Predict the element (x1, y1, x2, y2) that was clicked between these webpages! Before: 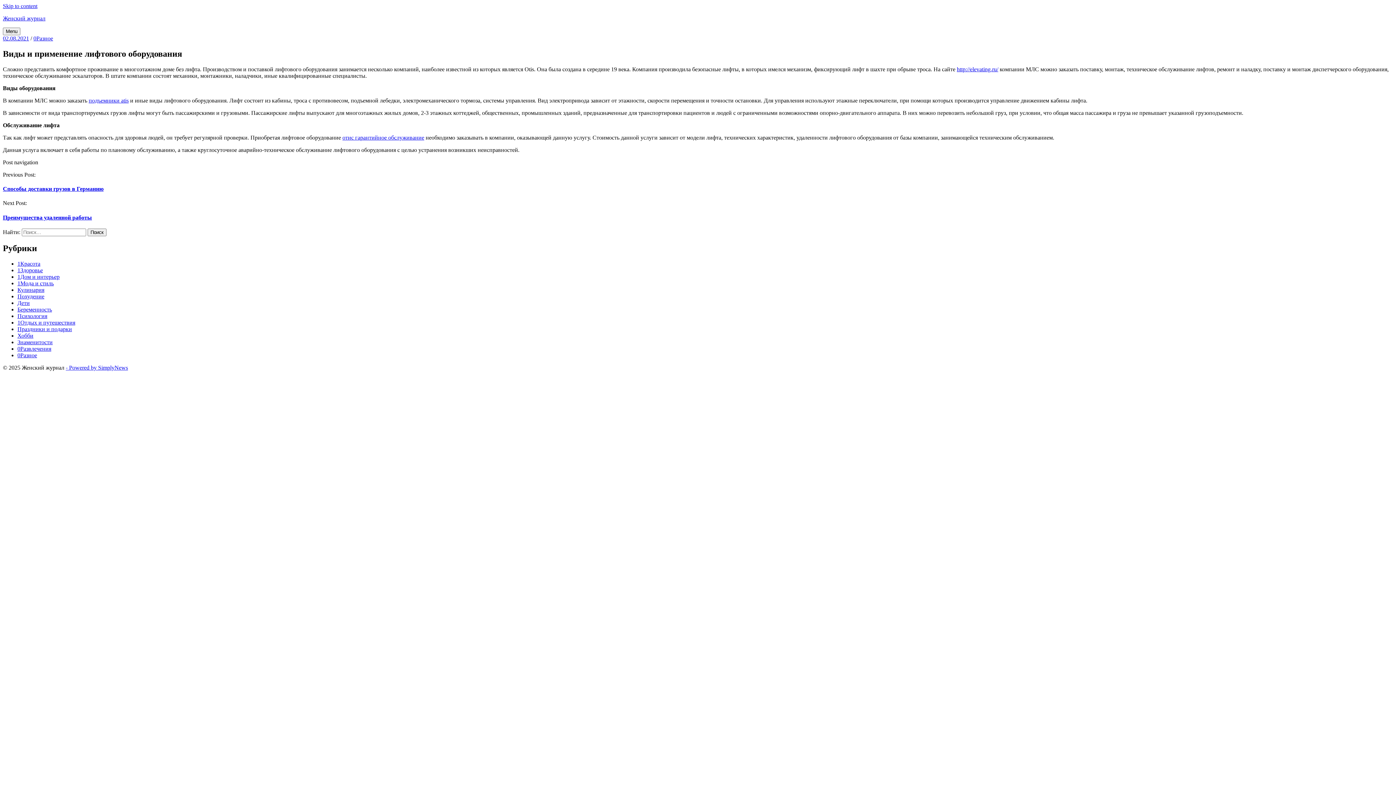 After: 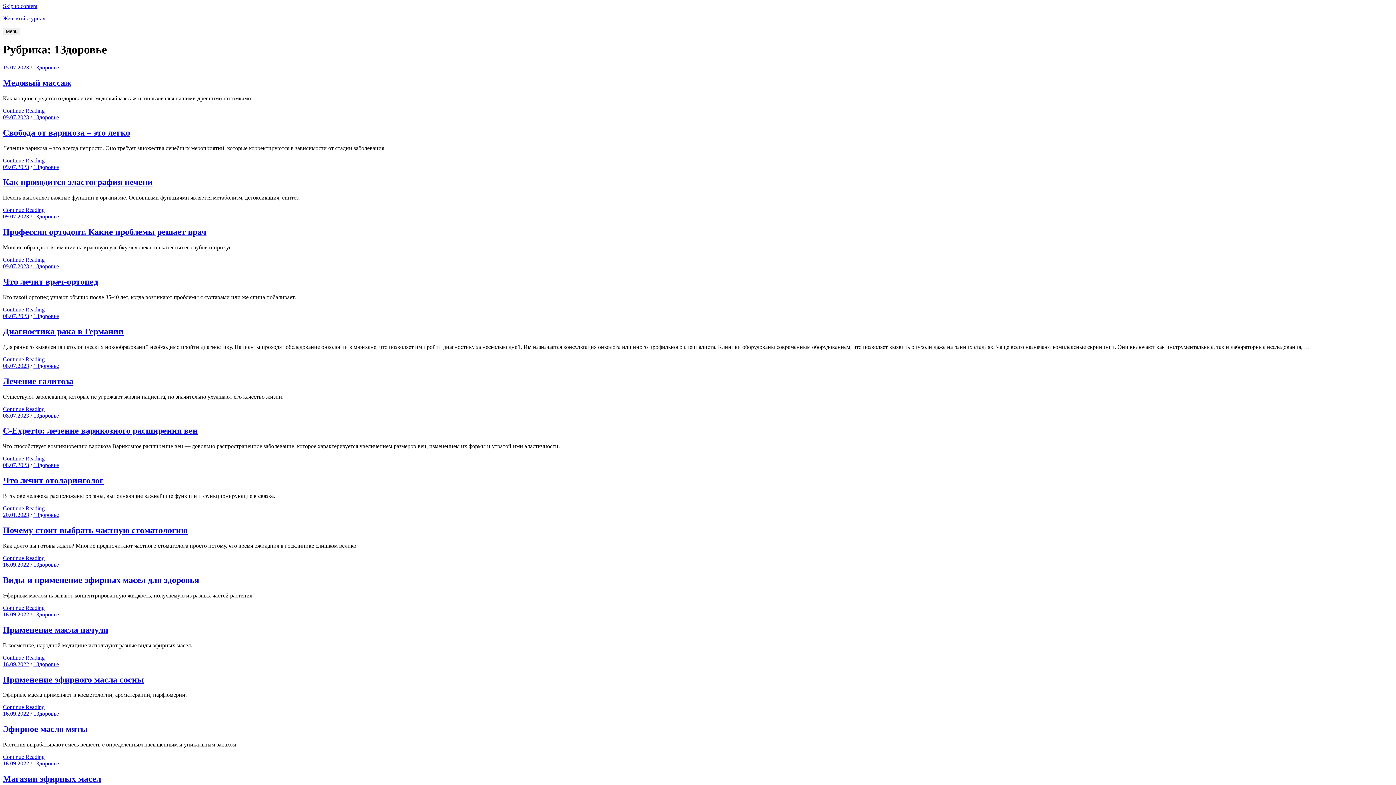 Action: label: 1Здоровье bbox: (17, 267, 42, 273)